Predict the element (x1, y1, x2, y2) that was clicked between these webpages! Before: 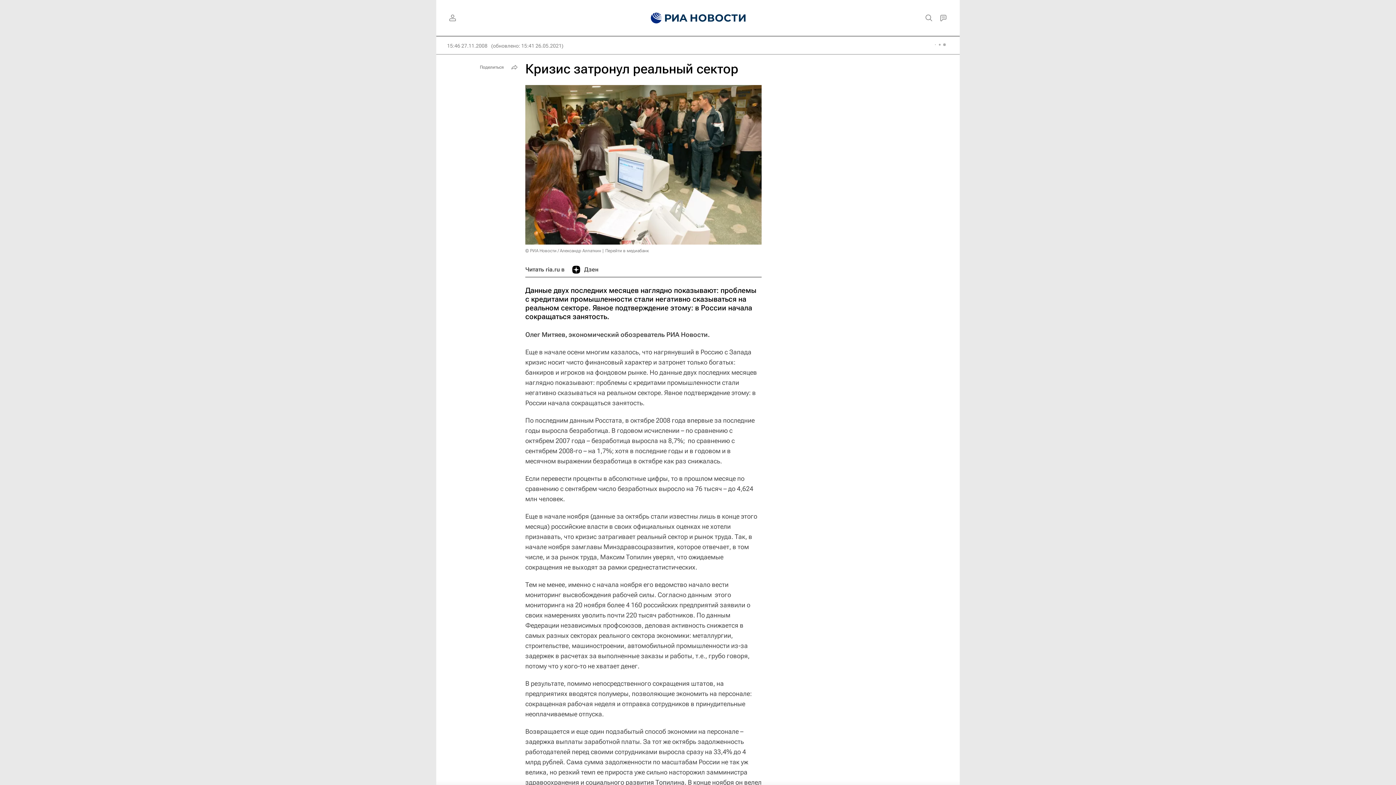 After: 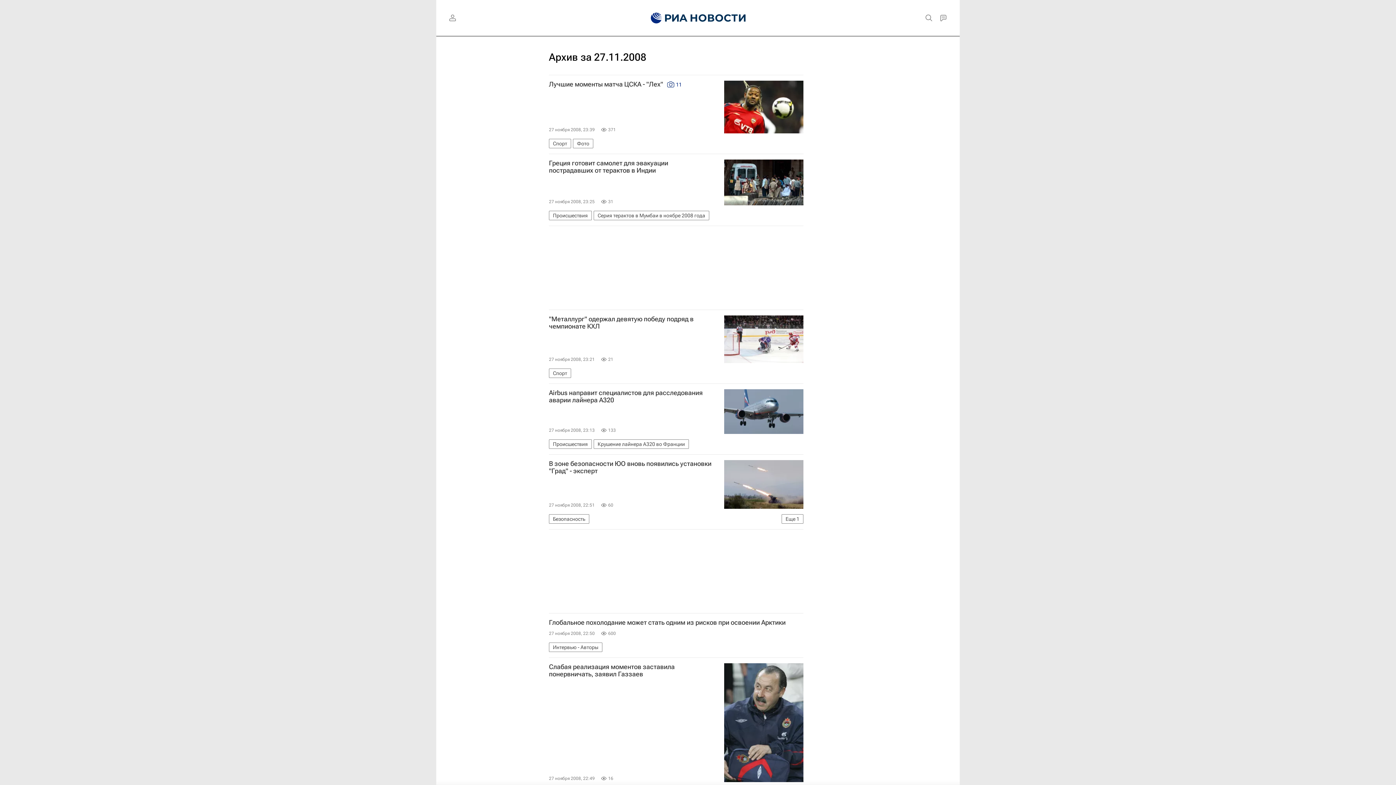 Action: bbox: (447, 42, 487, 49) label: 15:46 27.11.2008